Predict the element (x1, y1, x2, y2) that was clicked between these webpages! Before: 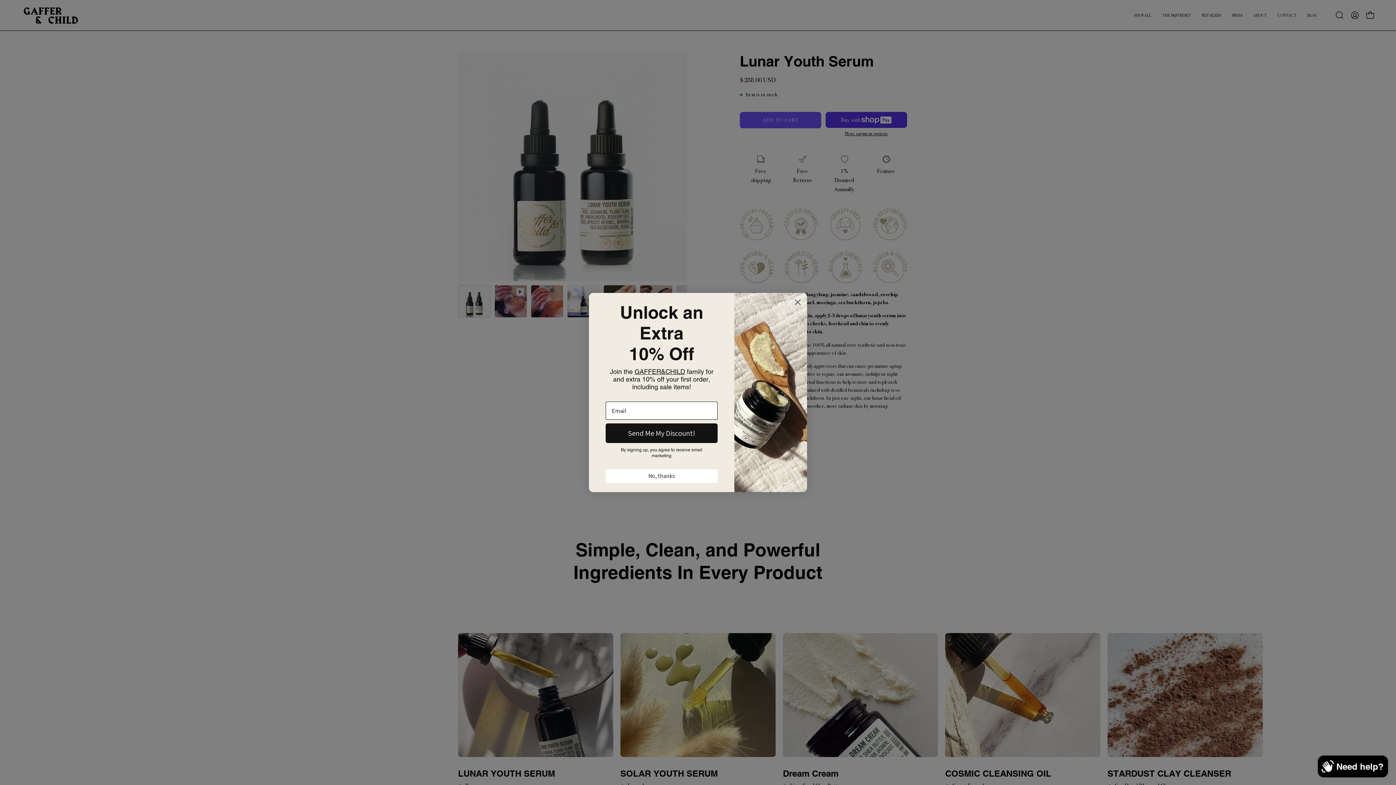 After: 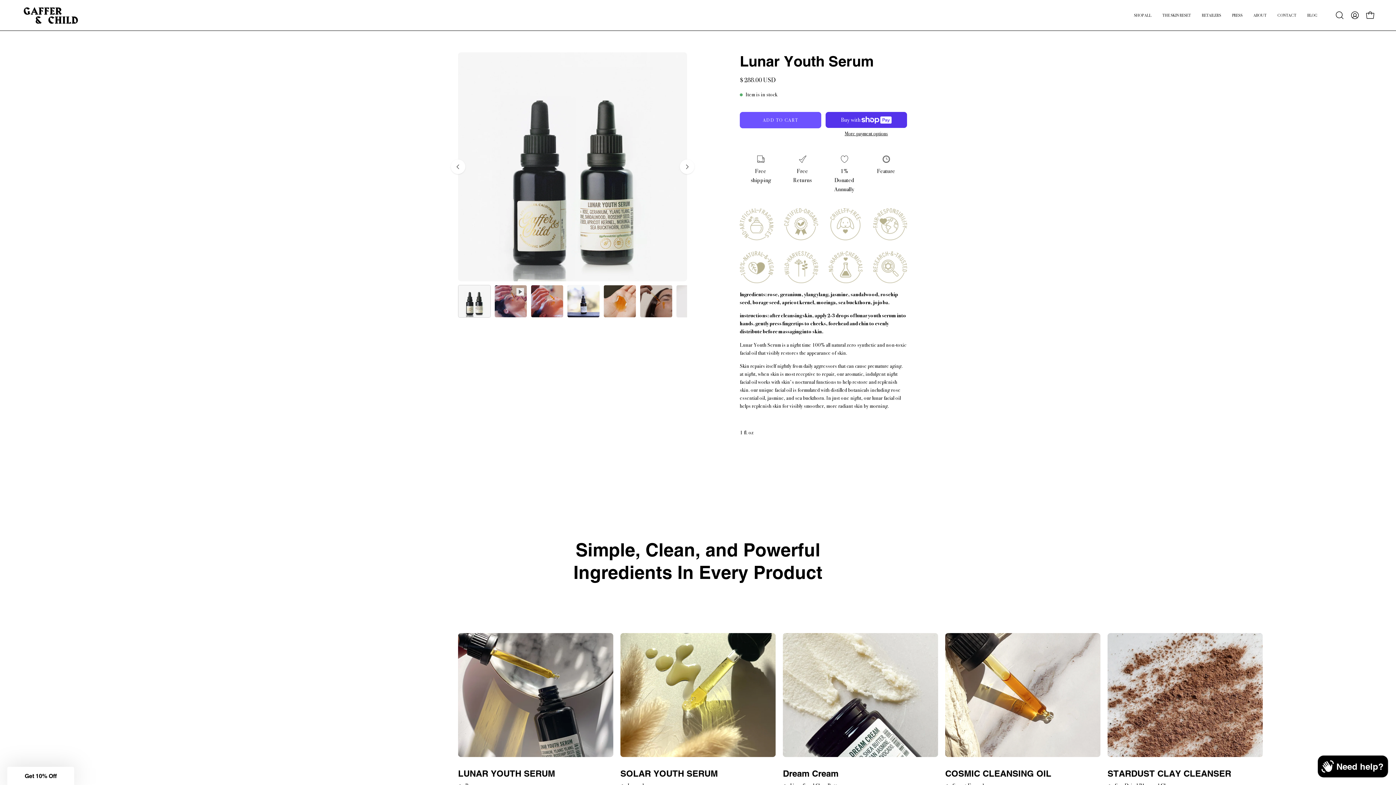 Action: label: Close dialog bbox: (791, 296, 804, 308)